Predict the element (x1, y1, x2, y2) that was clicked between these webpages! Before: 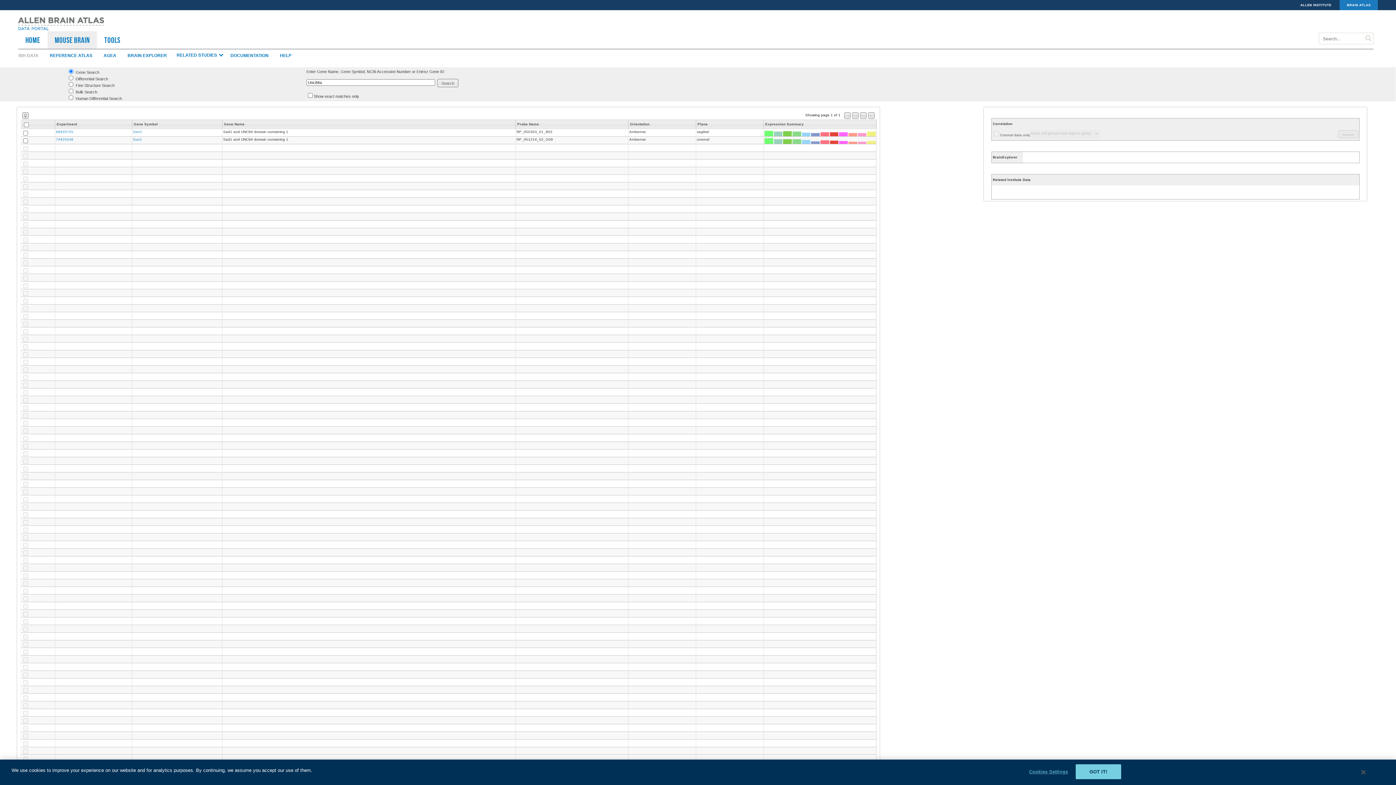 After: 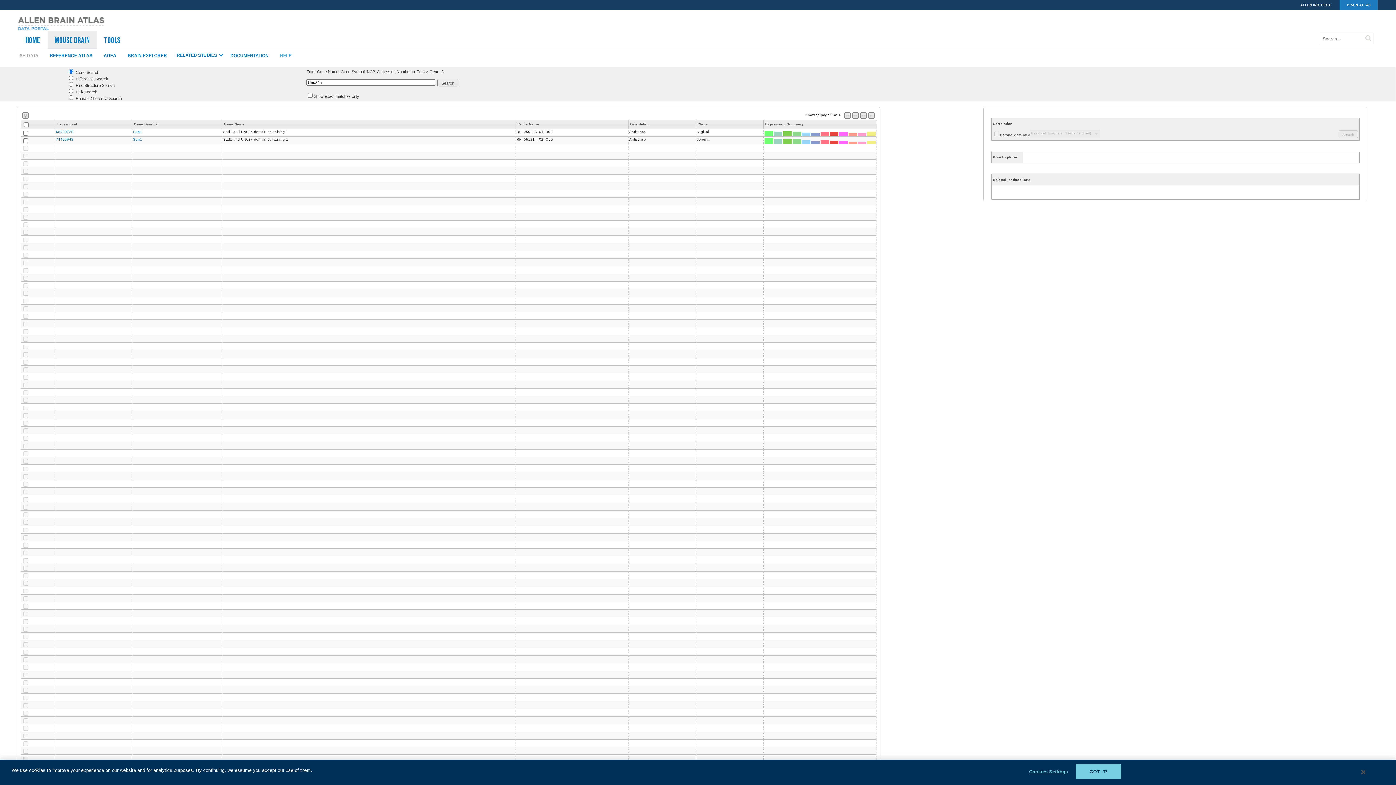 Action: label: HELP bbox: (280, 53, 302, 58)